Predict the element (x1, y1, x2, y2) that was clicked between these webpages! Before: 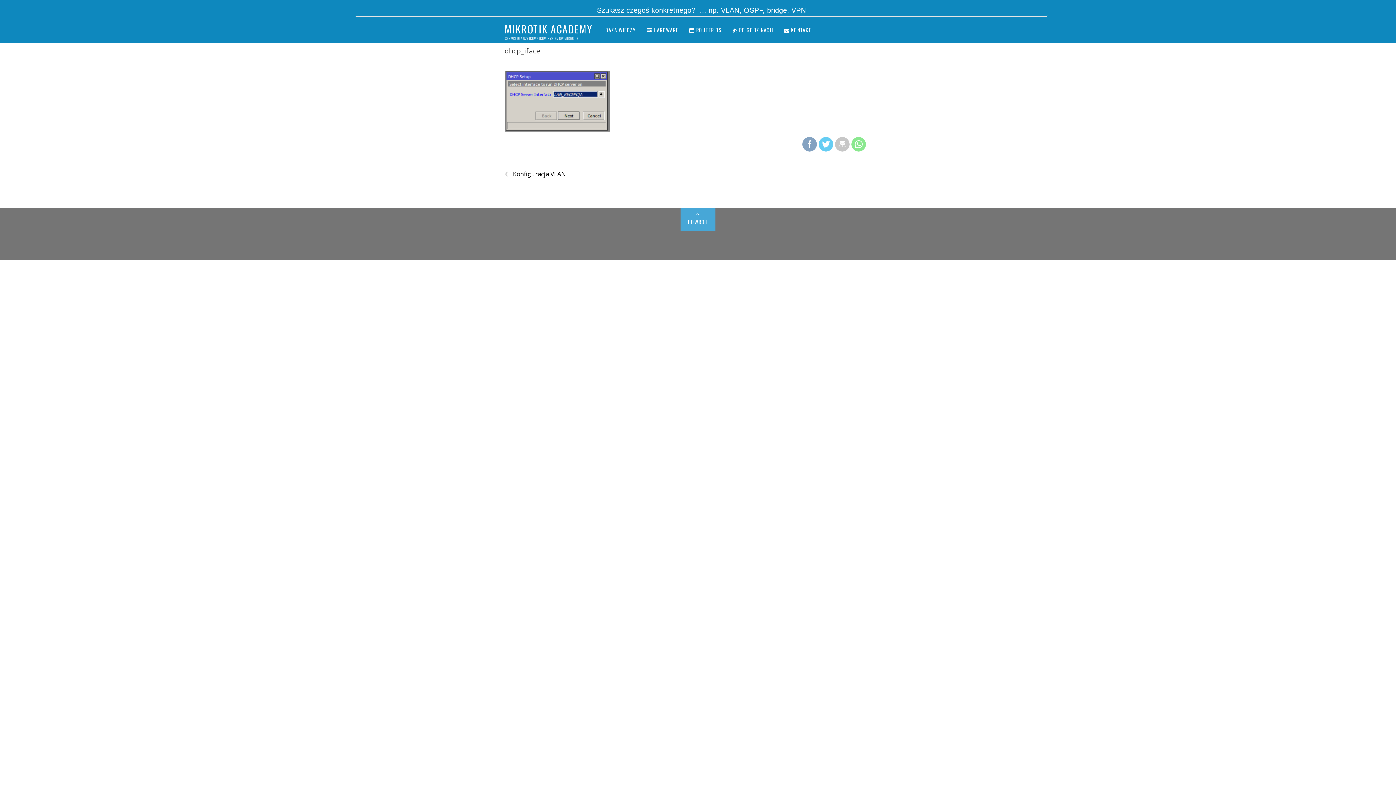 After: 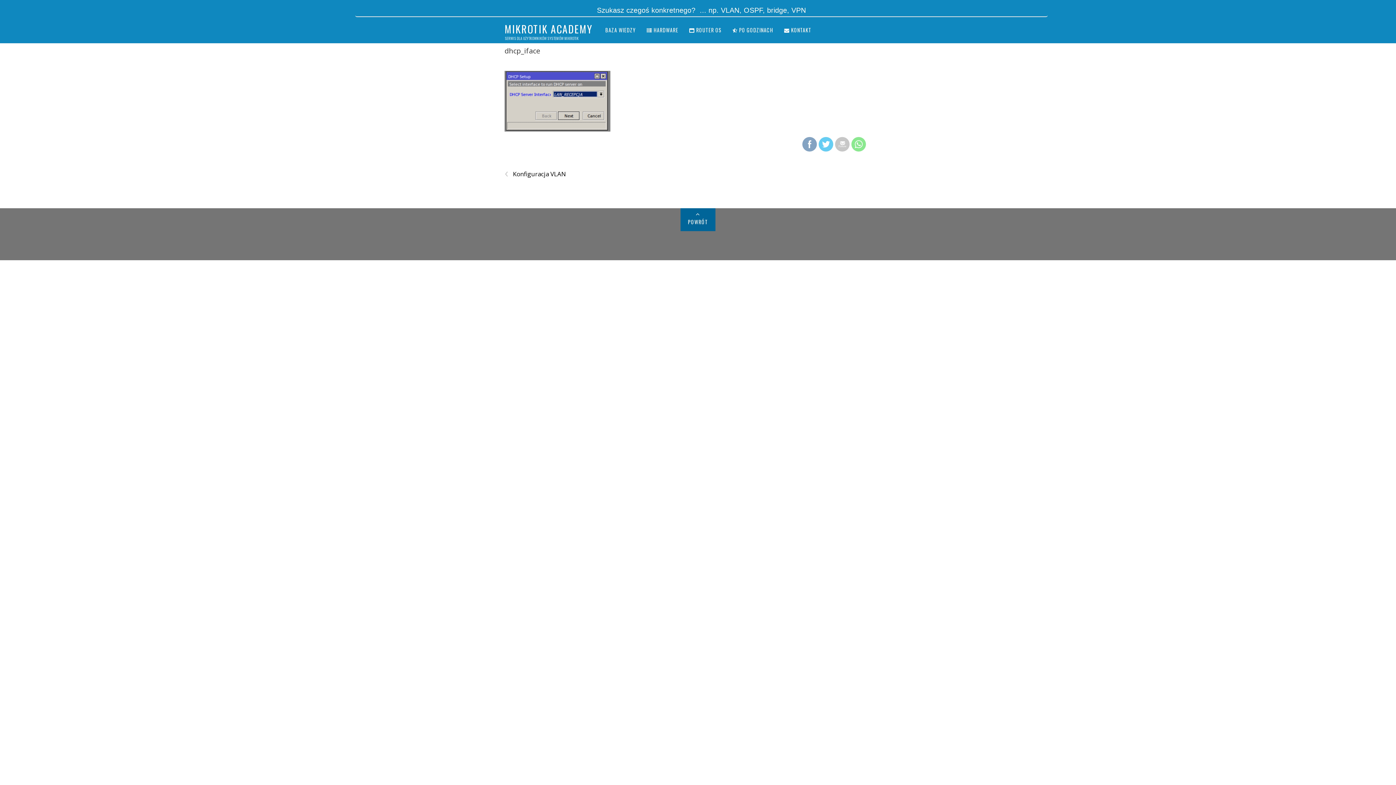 Action: label: POWRÓT bbox: (680, 208, 715, 231)